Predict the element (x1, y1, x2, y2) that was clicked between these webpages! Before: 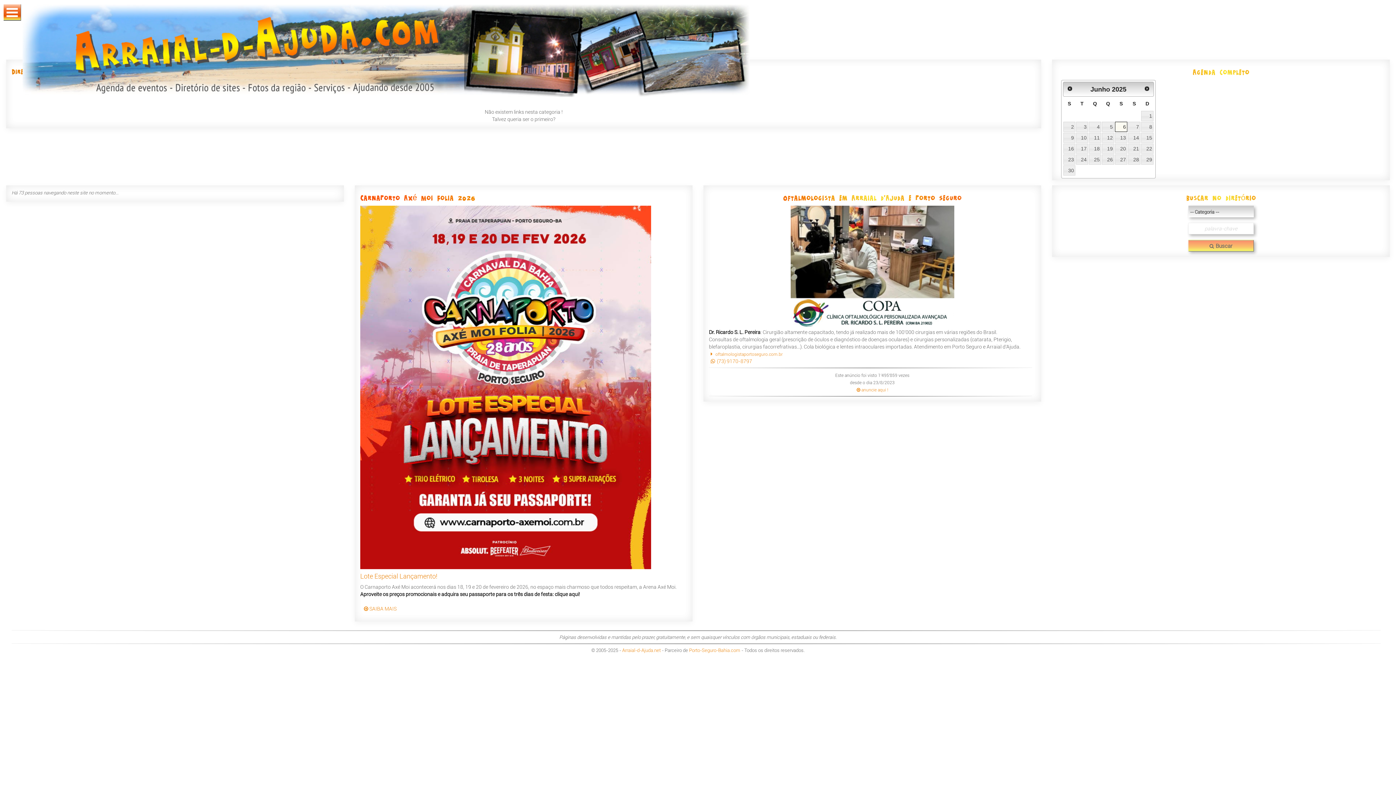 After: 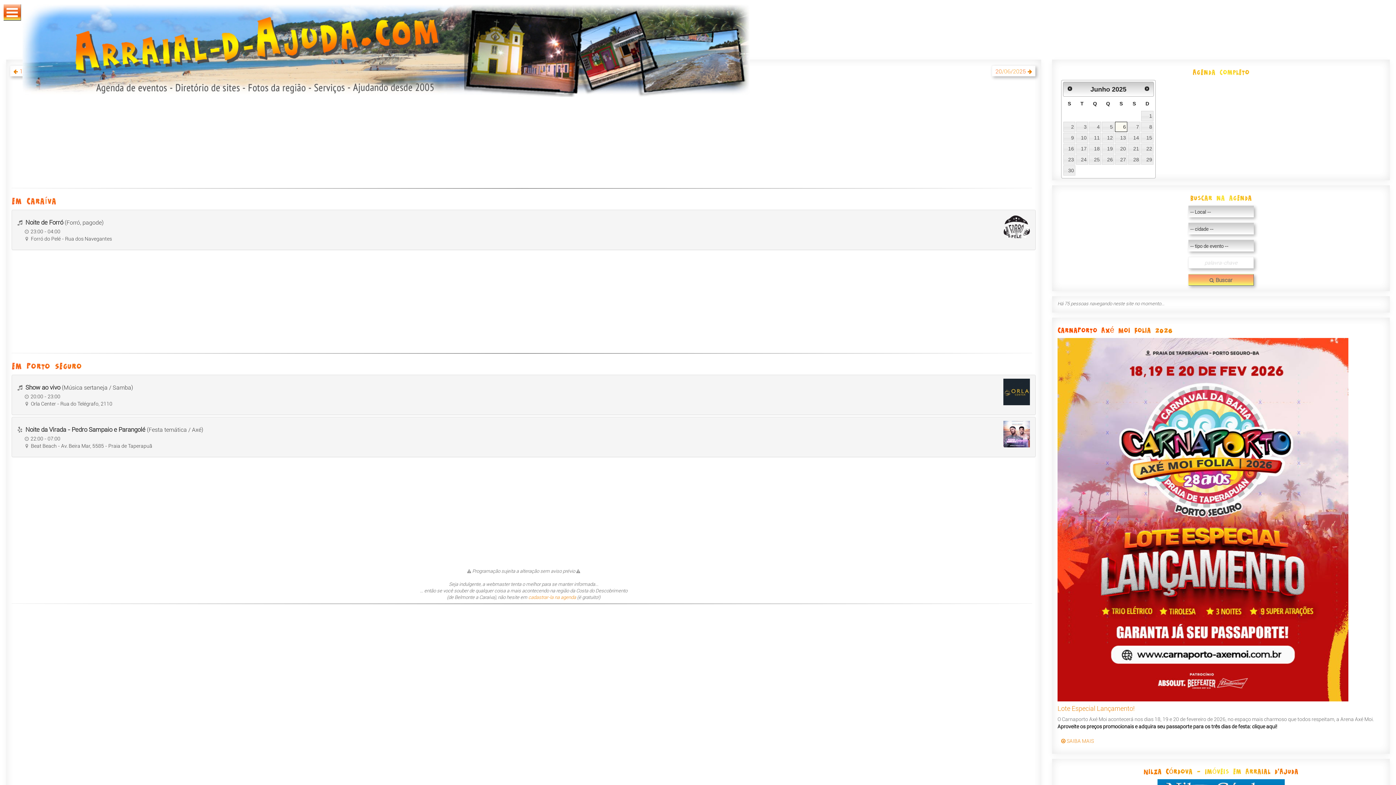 Action: bbox: (1102, 143, 1114, 153) label: 19